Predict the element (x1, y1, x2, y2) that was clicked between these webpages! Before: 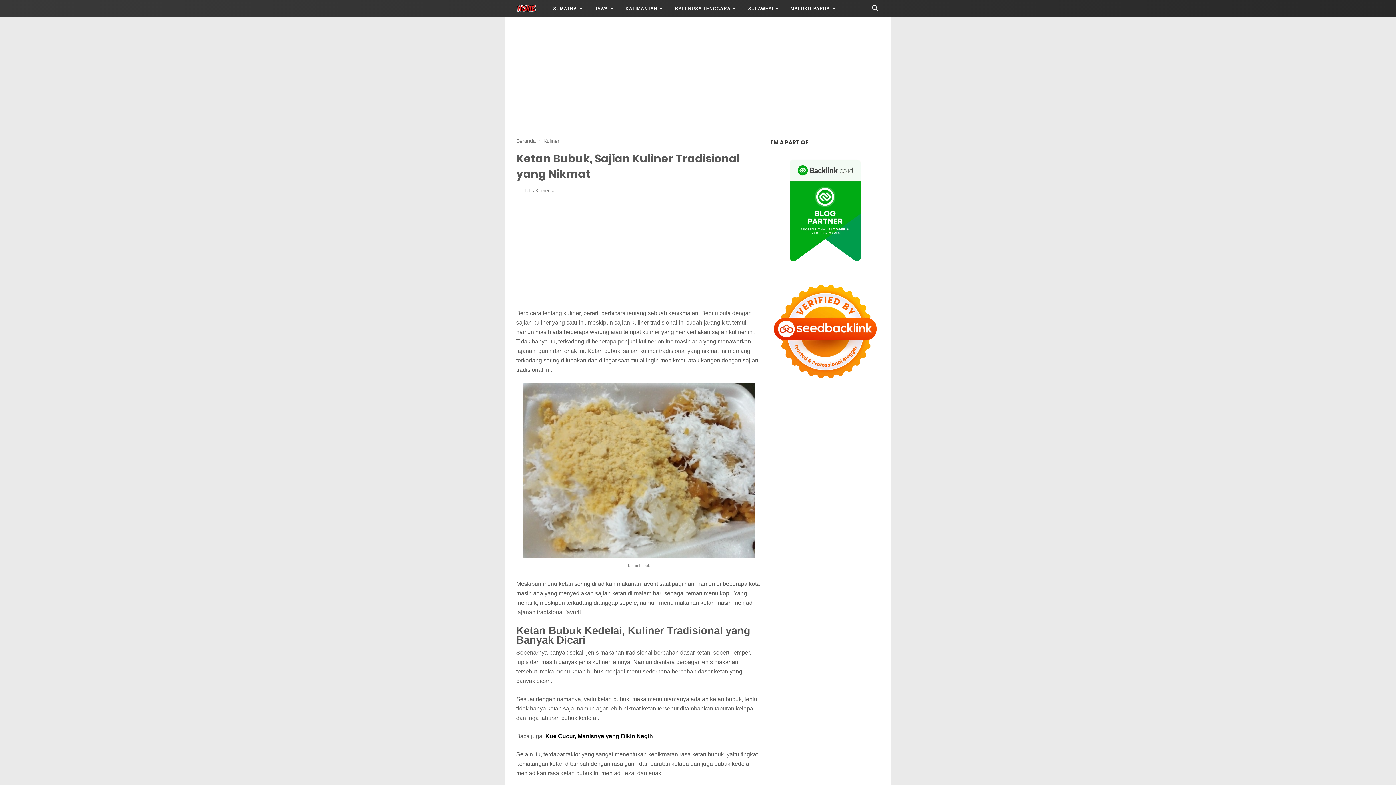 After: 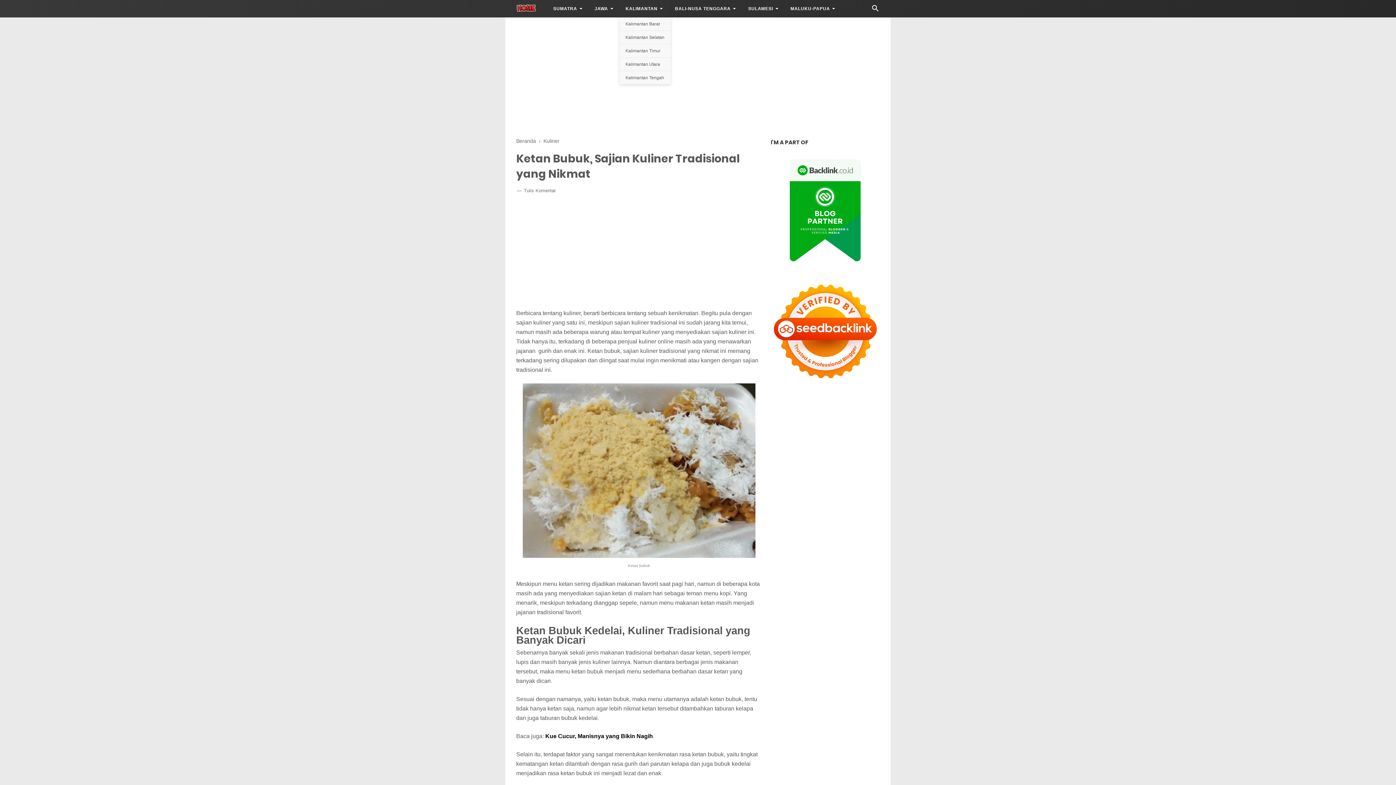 Action: bbox: (619, 0, 668, 17) label: KALIMANTAN